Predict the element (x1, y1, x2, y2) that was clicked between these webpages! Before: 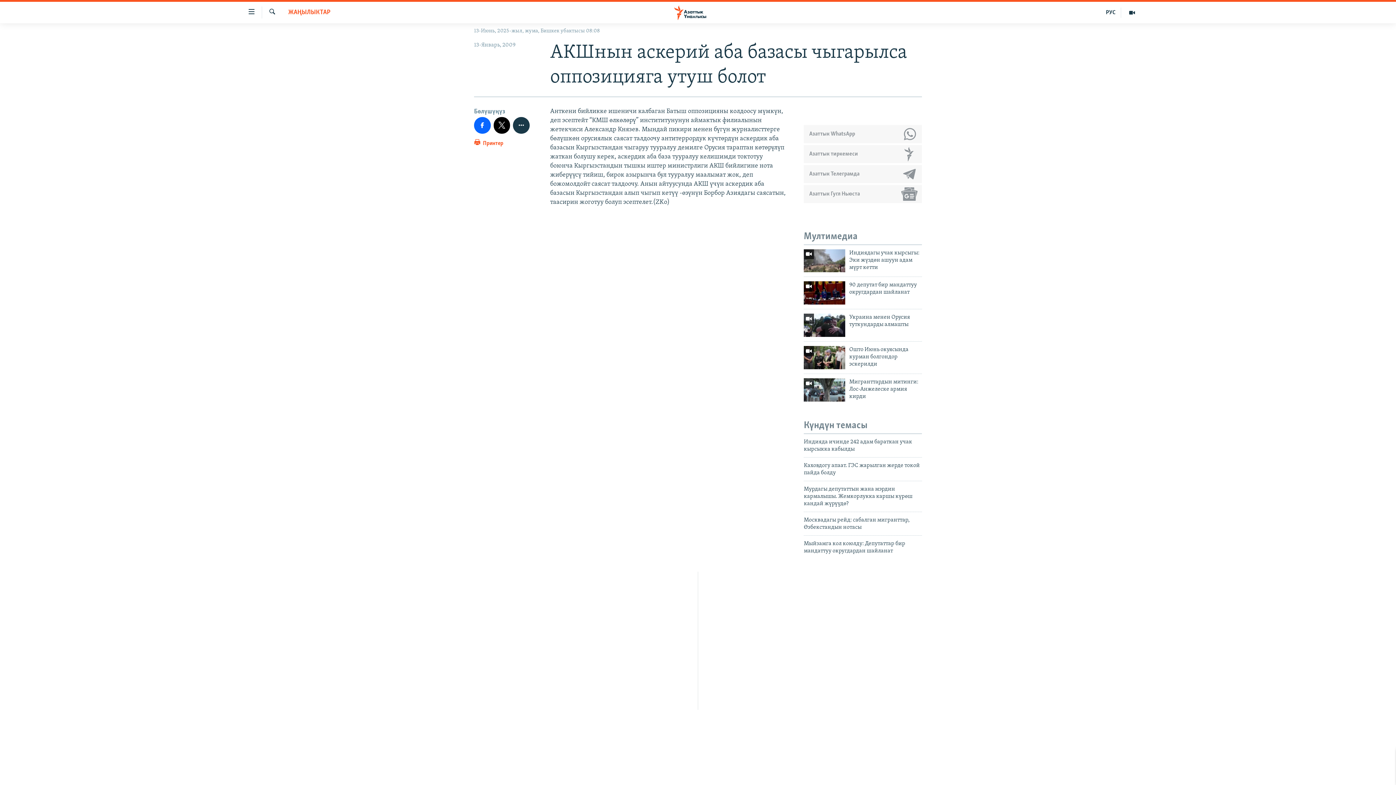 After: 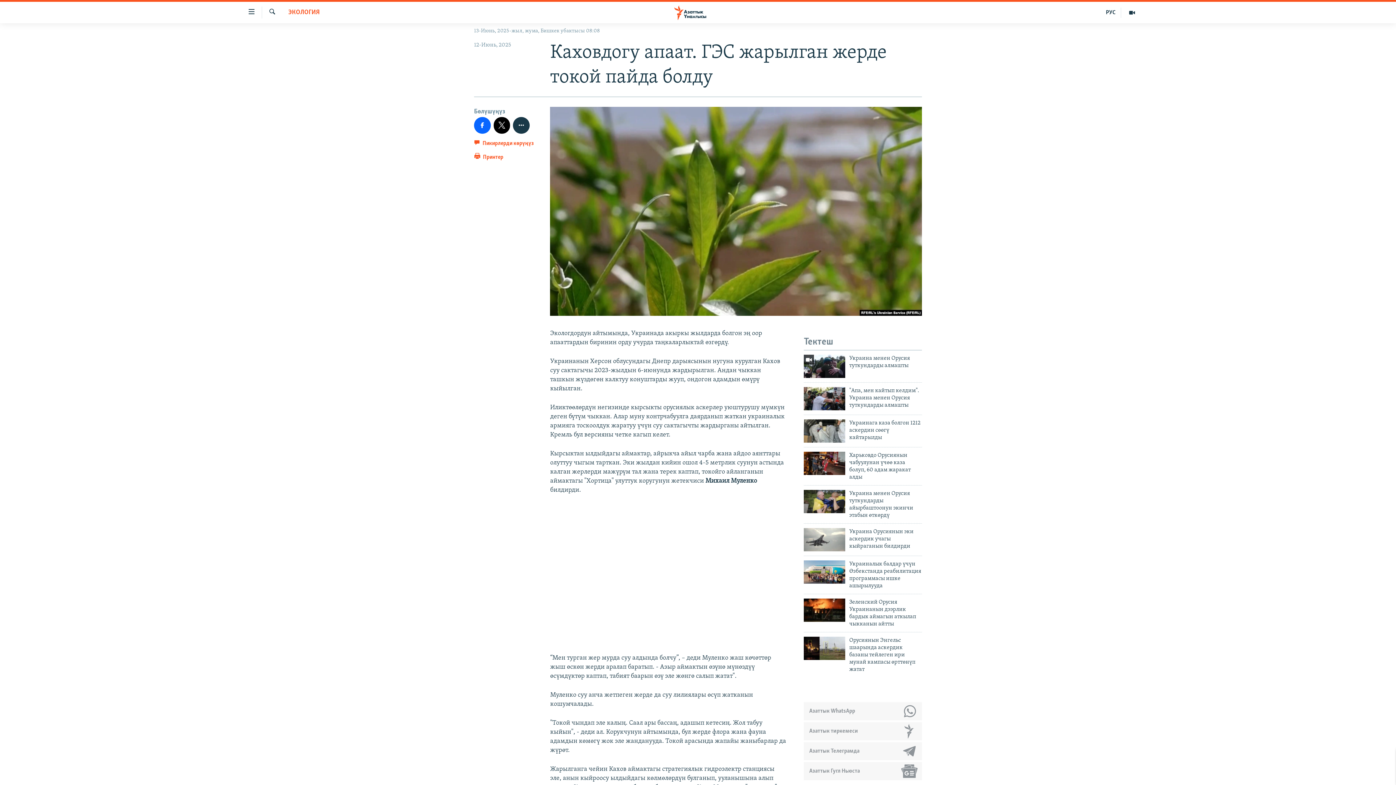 Action: label: Каховдогу апаат. ГЭС жарылган жерде токой пайда болду bbox: (804, 462, 922, 481)